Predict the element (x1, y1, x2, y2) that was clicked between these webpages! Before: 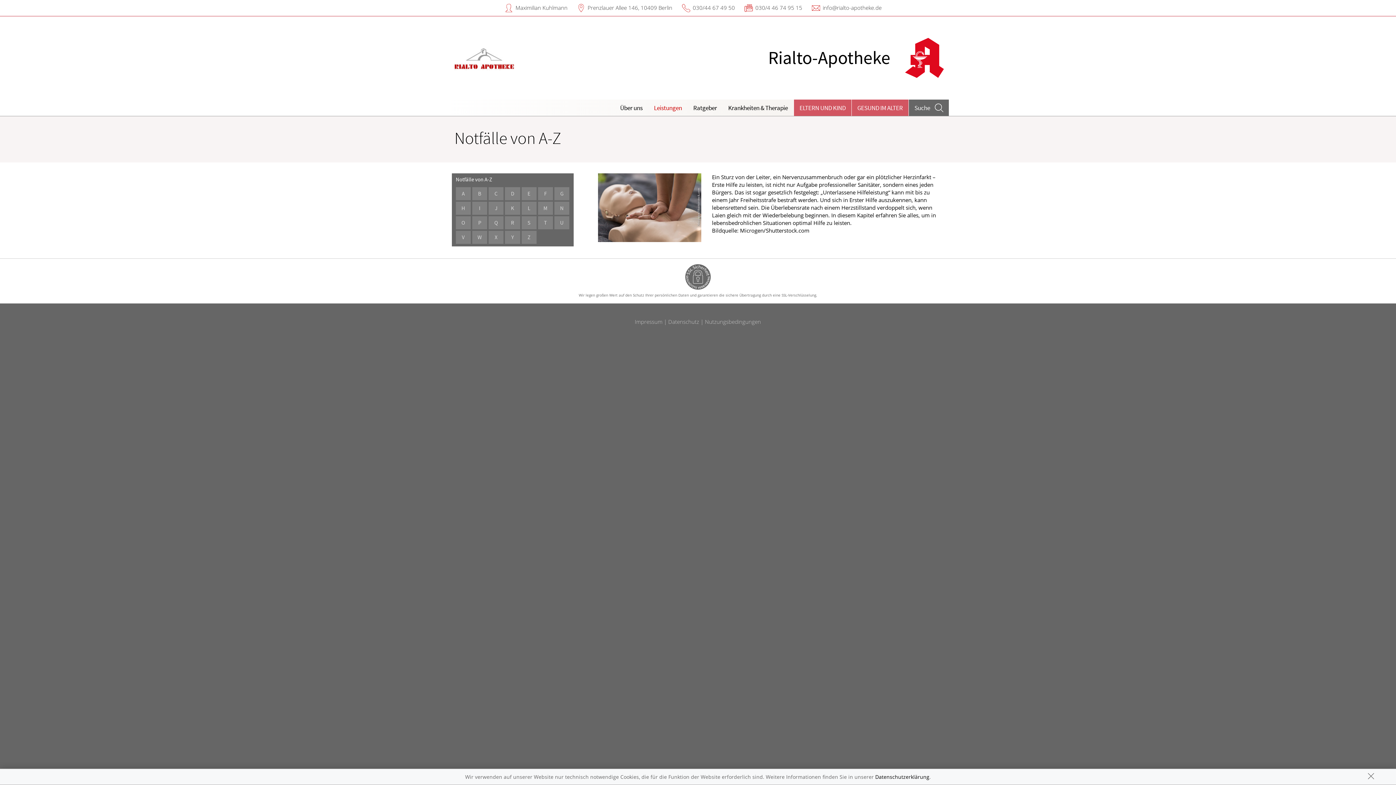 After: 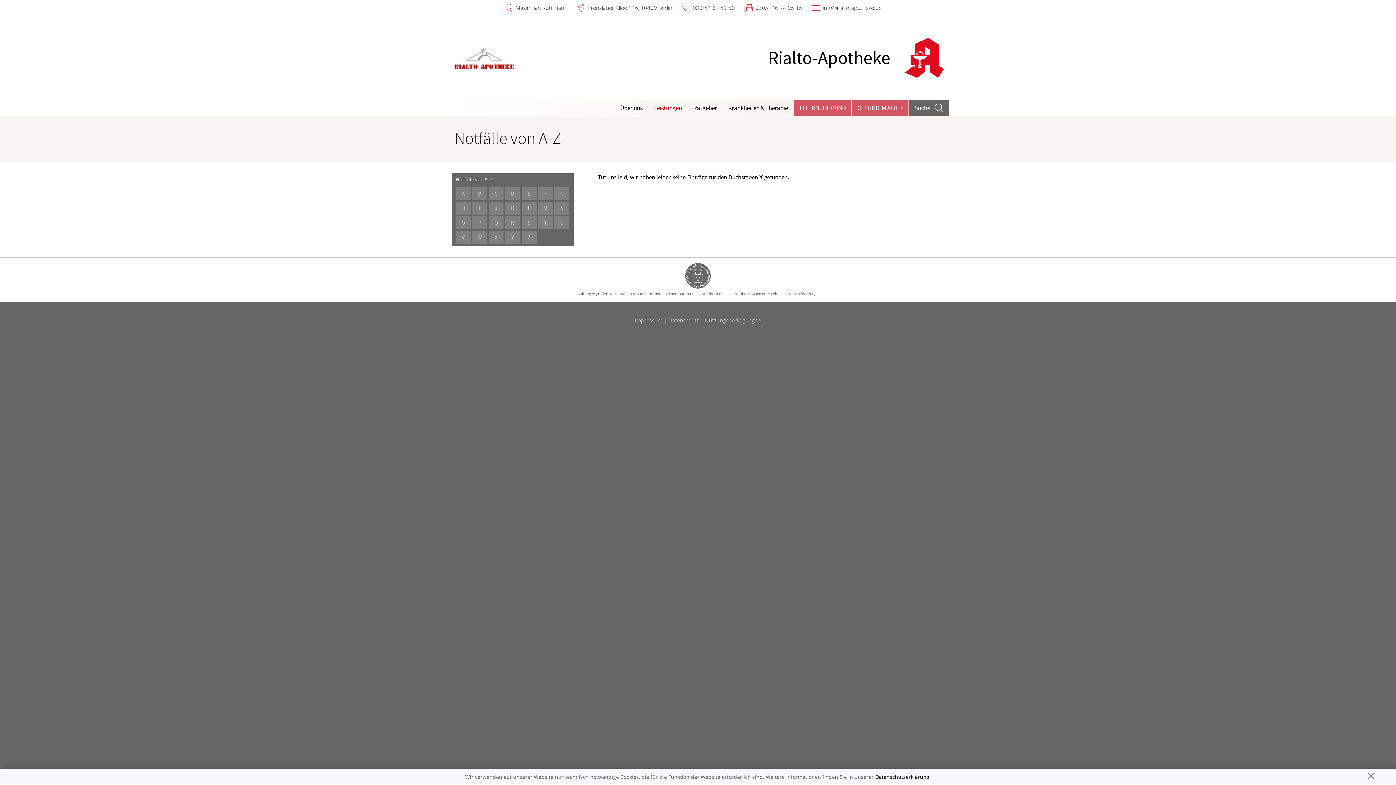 Action: bbox: (505, 230, 520, 243) label: Y